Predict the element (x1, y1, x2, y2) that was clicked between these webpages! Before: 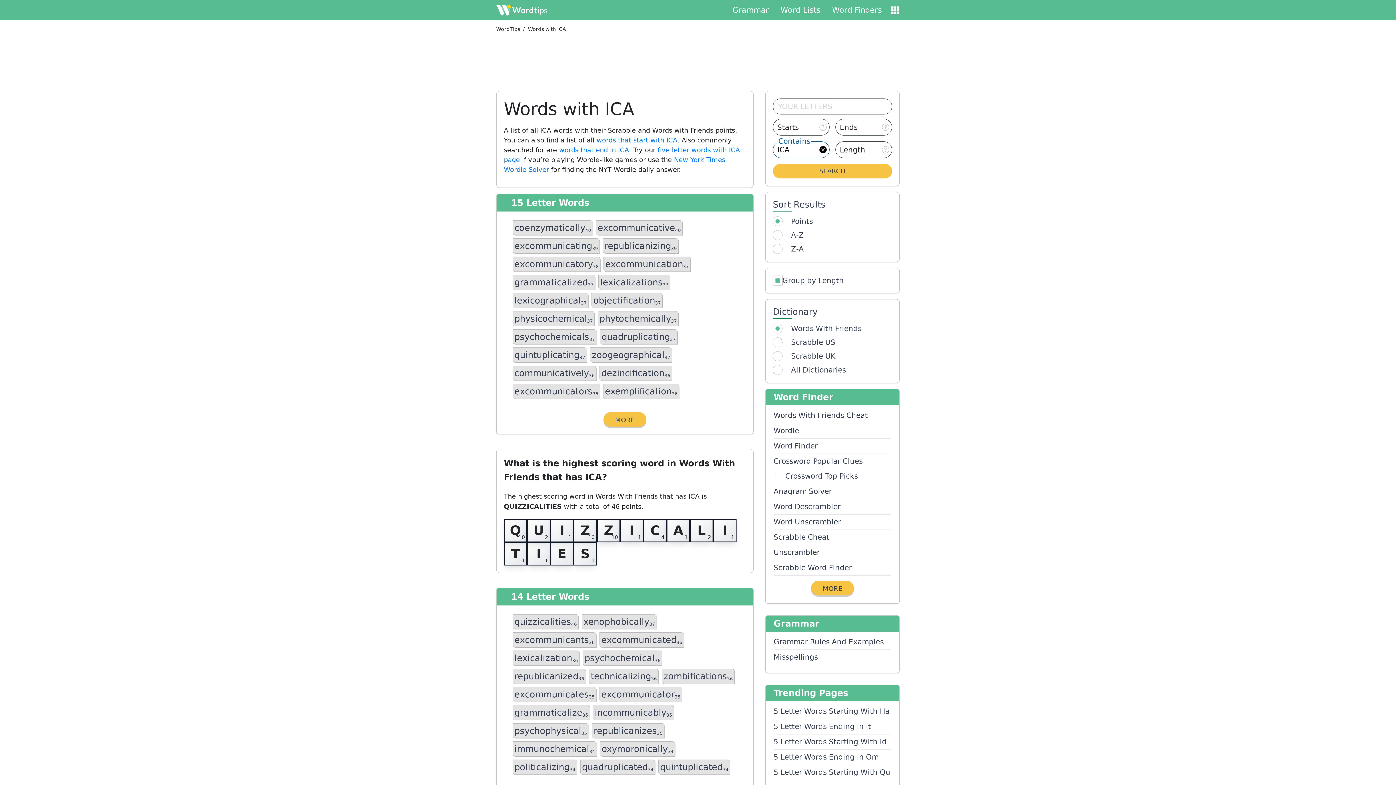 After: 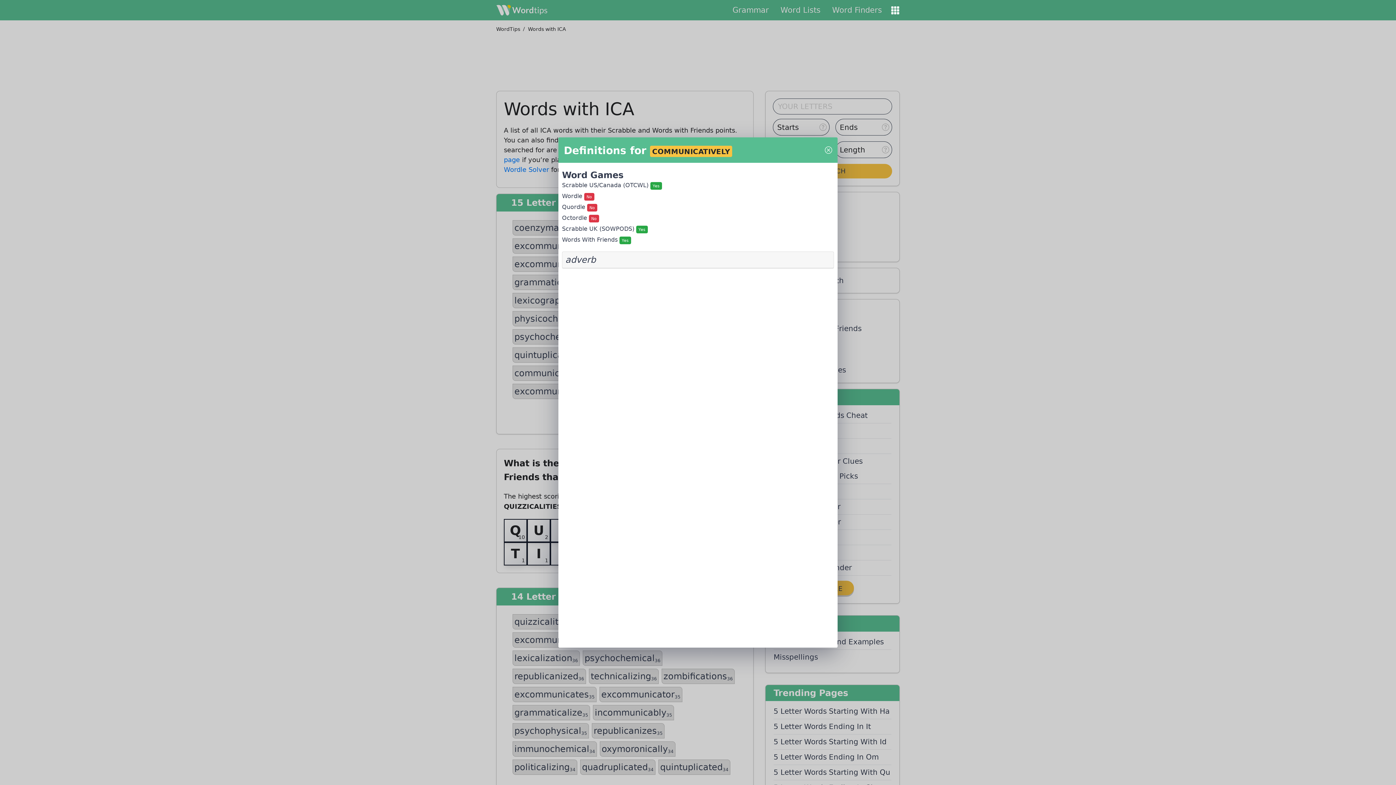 Action: label: communicatively36 bbox: (512, 365, 596, 381)